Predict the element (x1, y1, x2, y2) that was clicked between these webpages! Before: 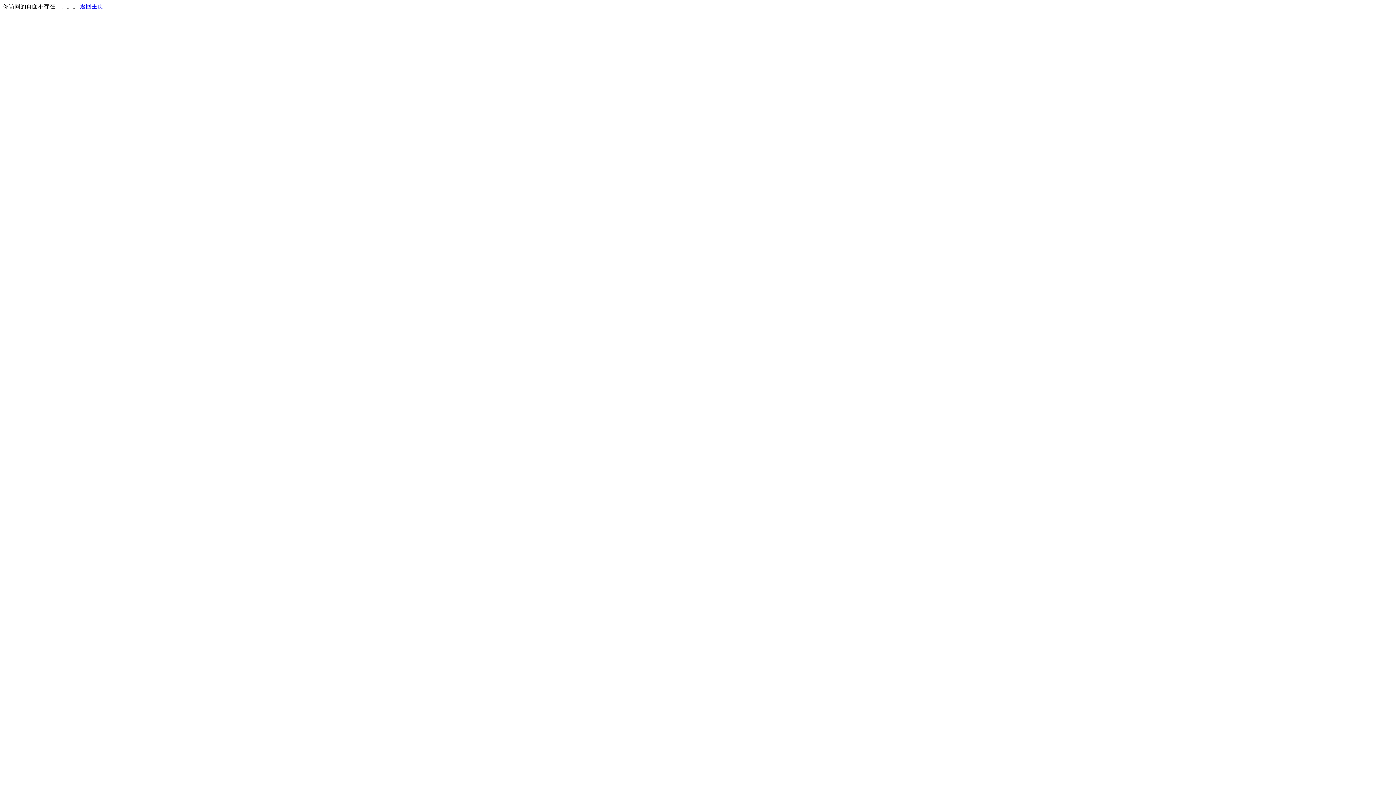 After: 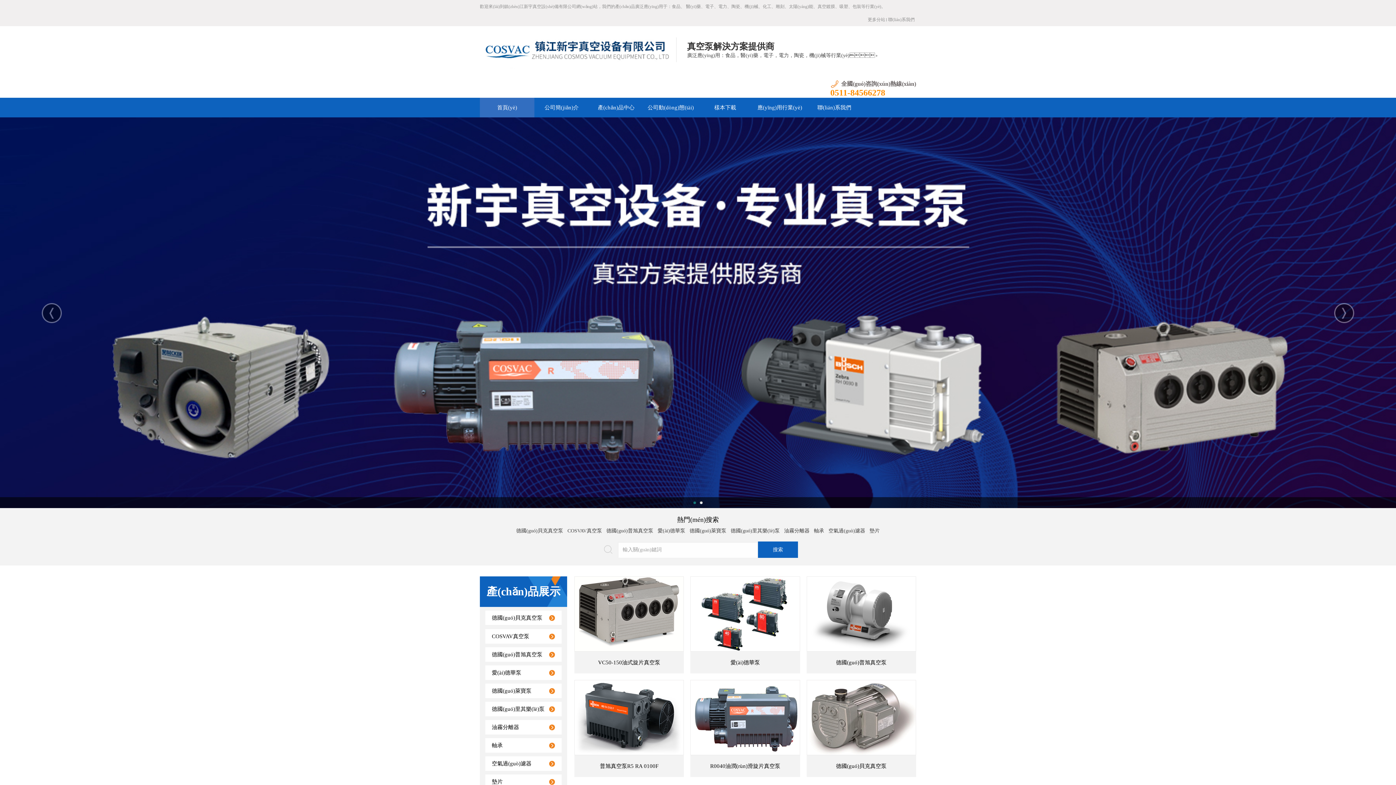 Action: label: 返回主页 bbox: (80, 3, 103, 9)